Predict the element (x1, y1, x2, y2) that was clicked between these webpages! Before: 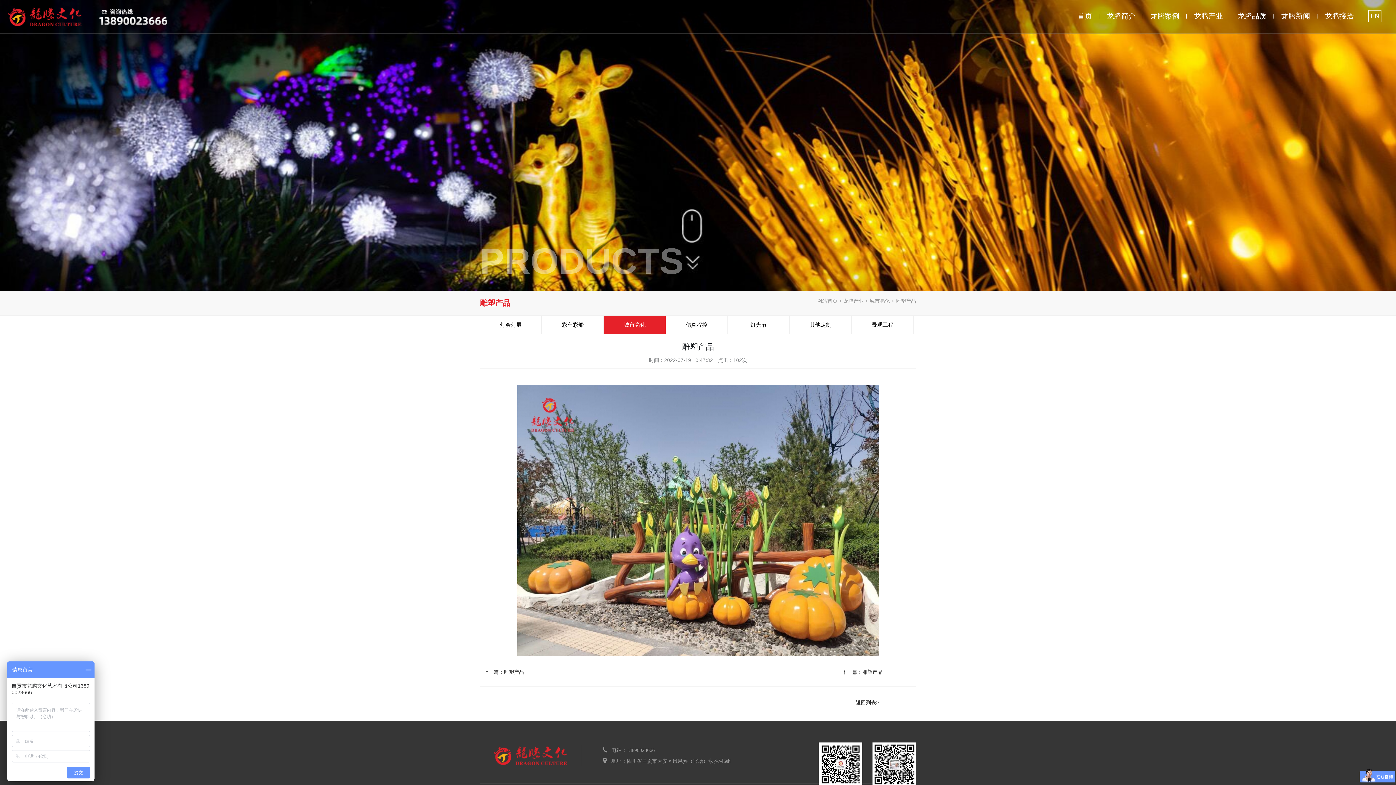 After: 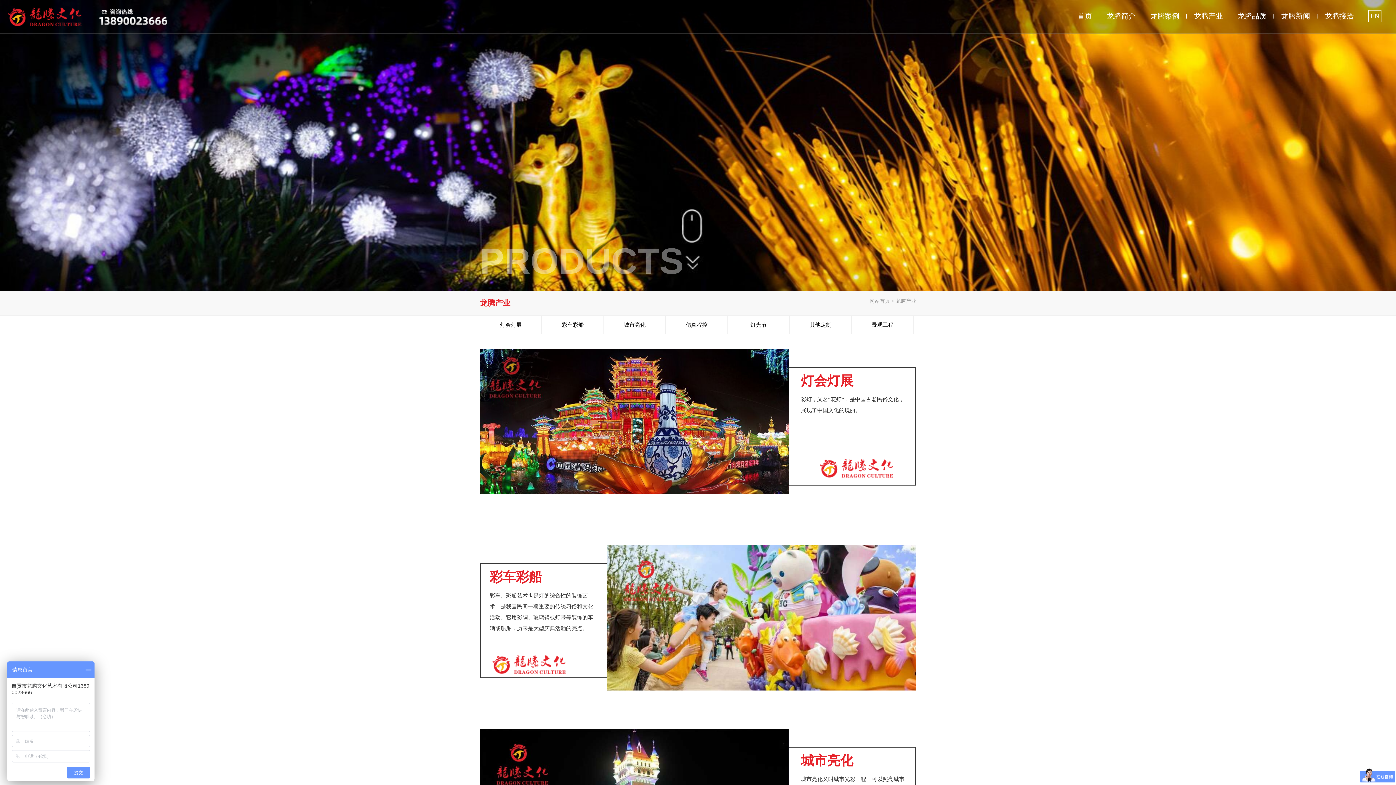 Action: label: 龙腾产业 bbox: (1194, 11, 1223, 21)